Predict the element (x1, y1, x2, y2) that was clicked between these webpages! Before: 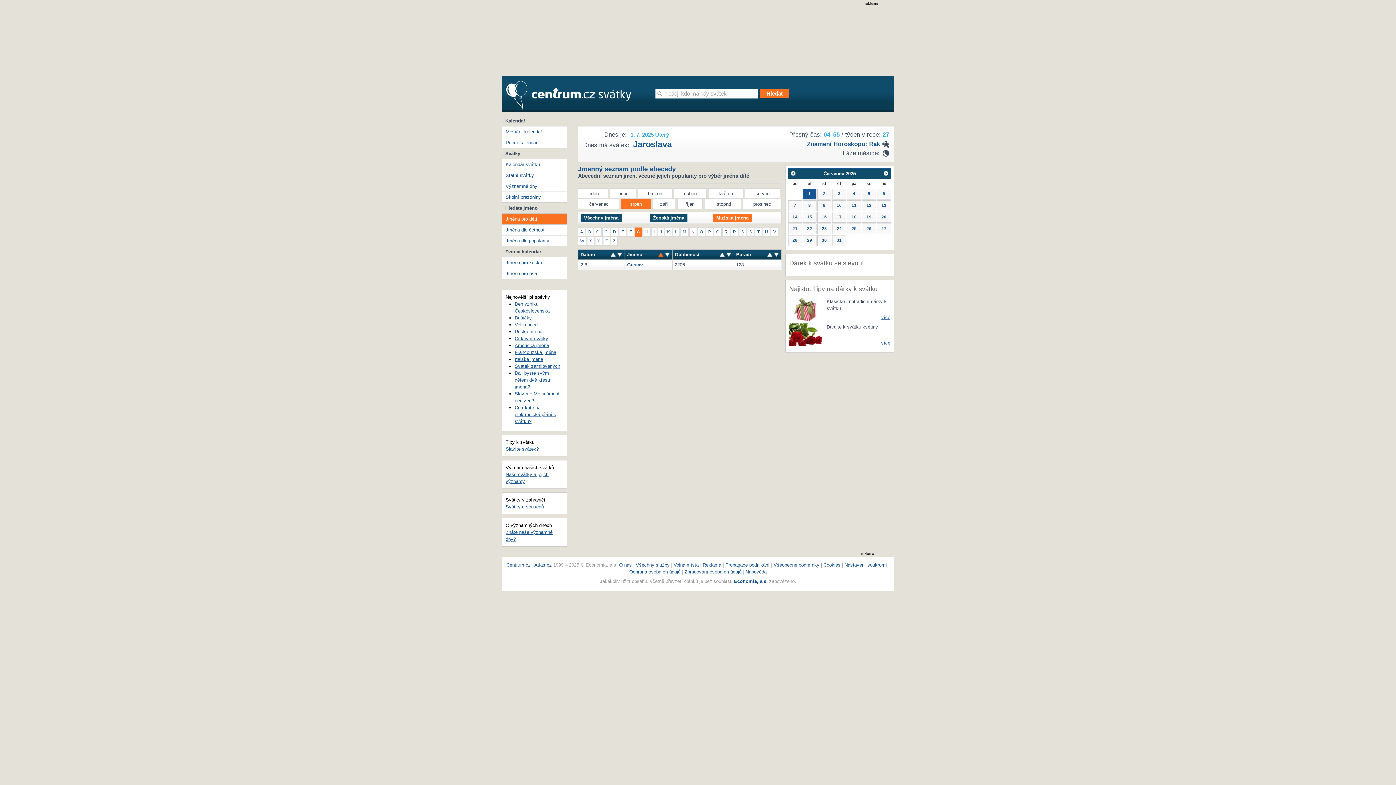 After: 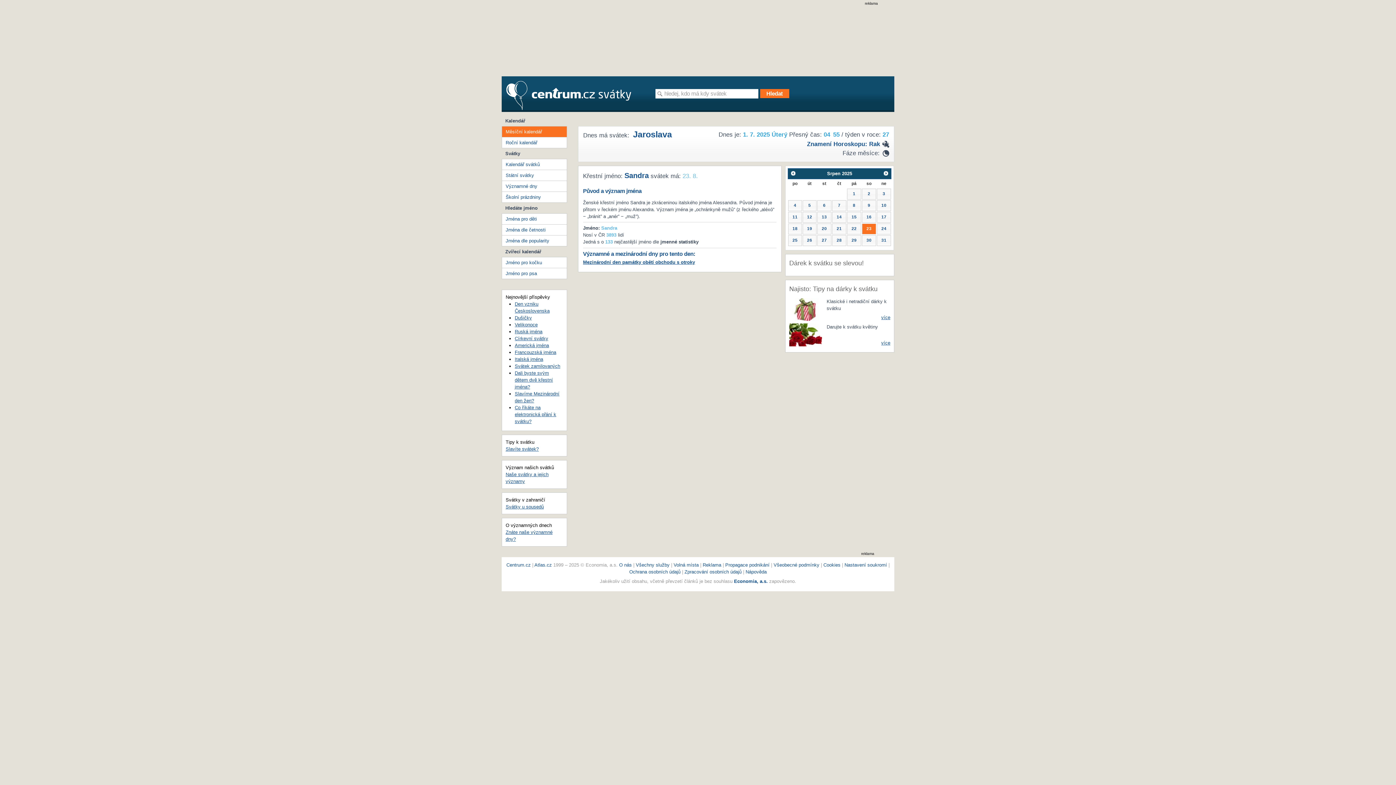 Action: label: 23 bbox: (817, 223, 831, 234)